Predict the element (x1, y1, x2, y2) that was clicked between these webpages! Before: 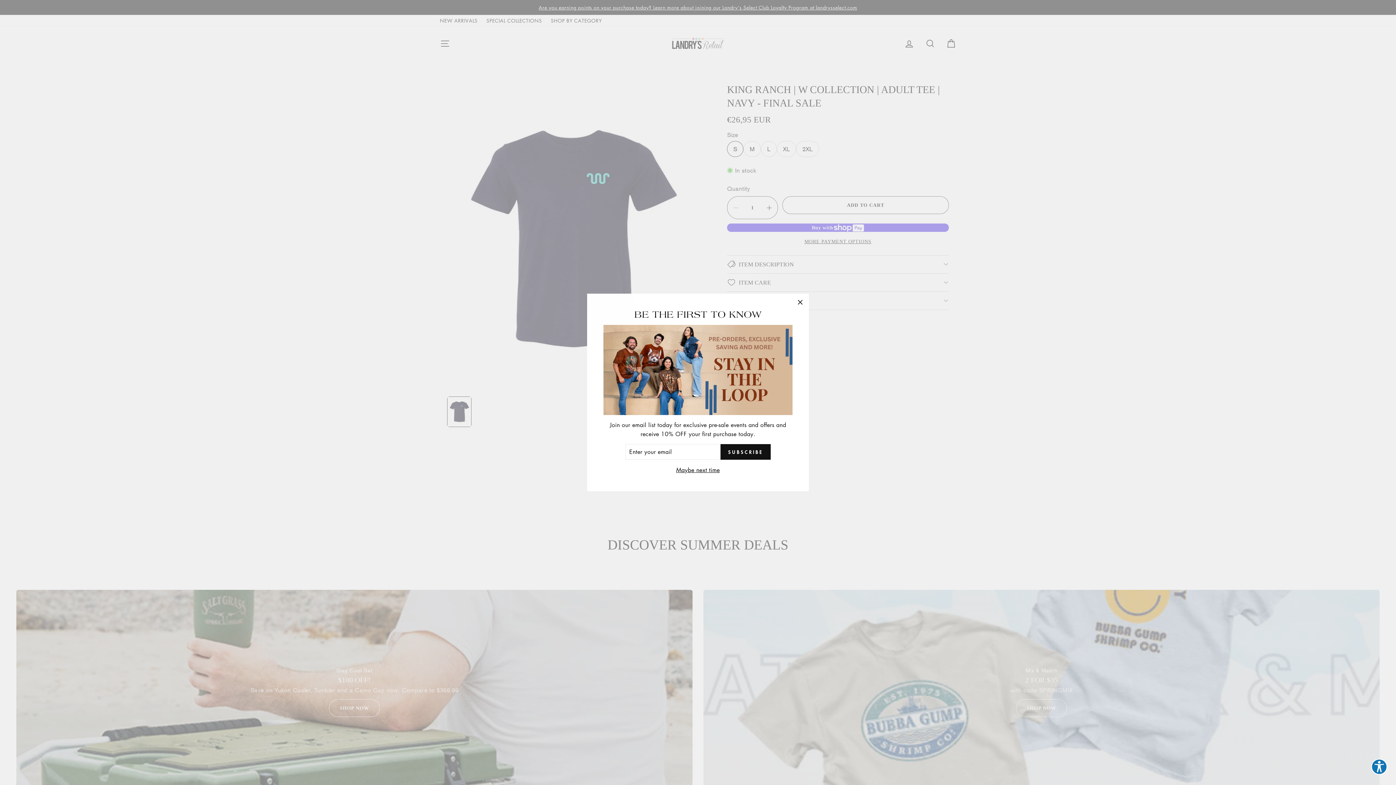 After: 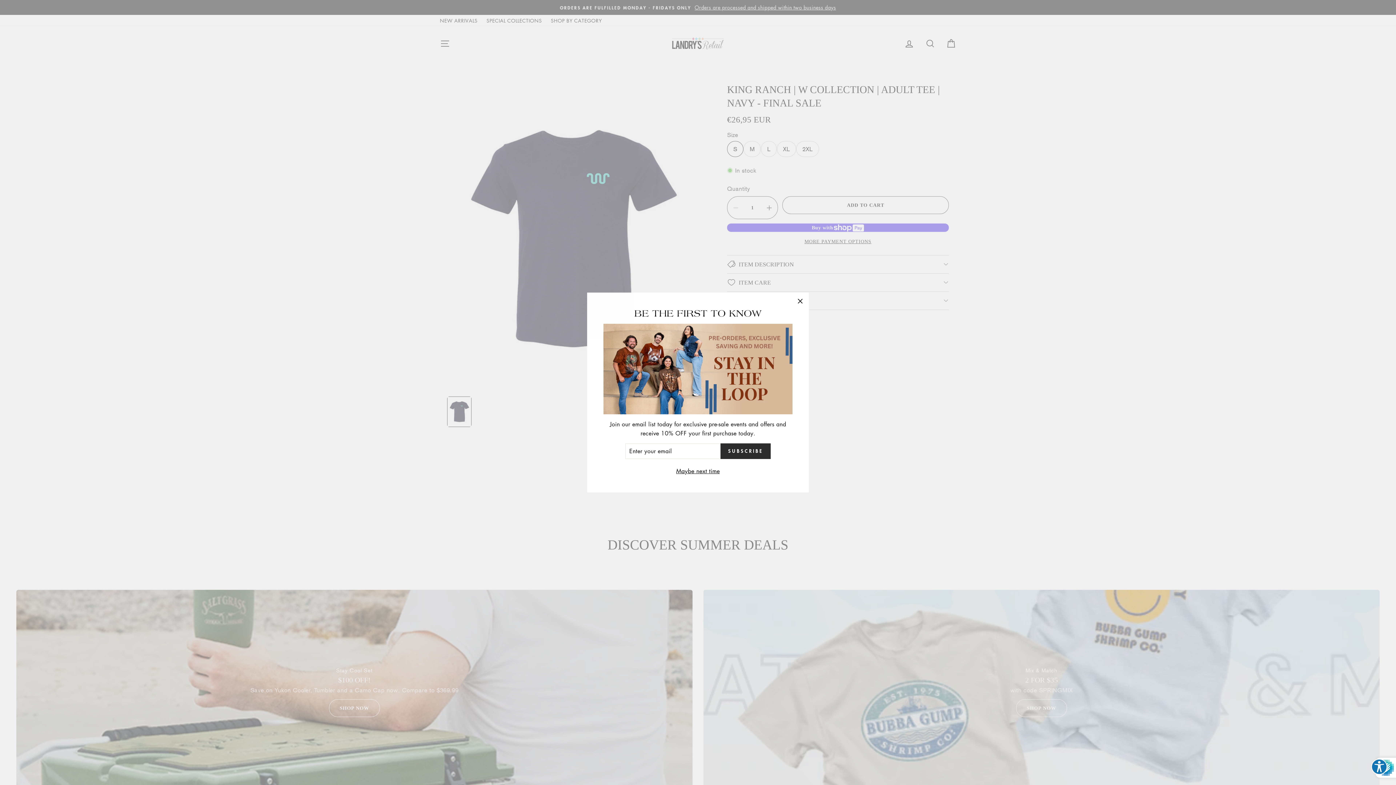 Action: label: SUBSCRIBE bbox: (720, 455, 770, 470)